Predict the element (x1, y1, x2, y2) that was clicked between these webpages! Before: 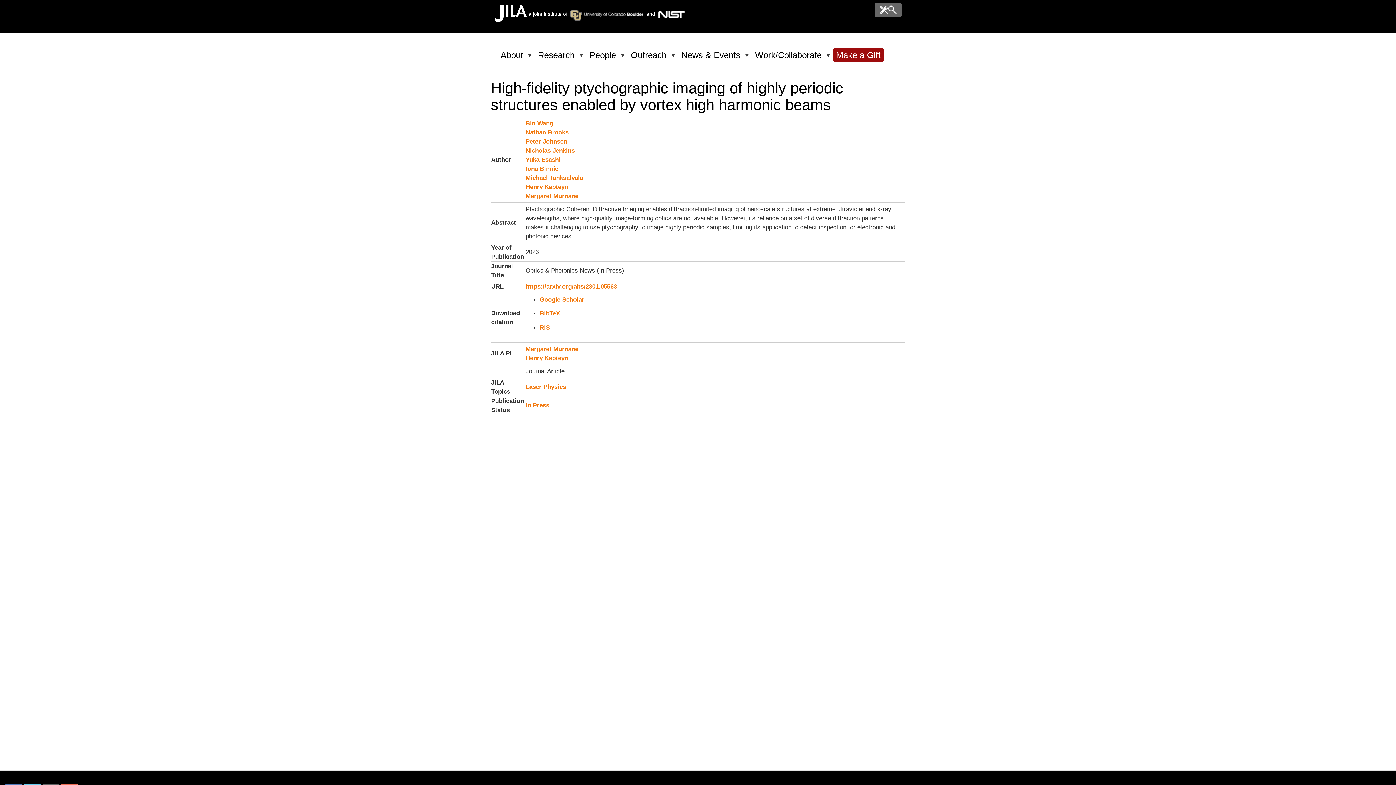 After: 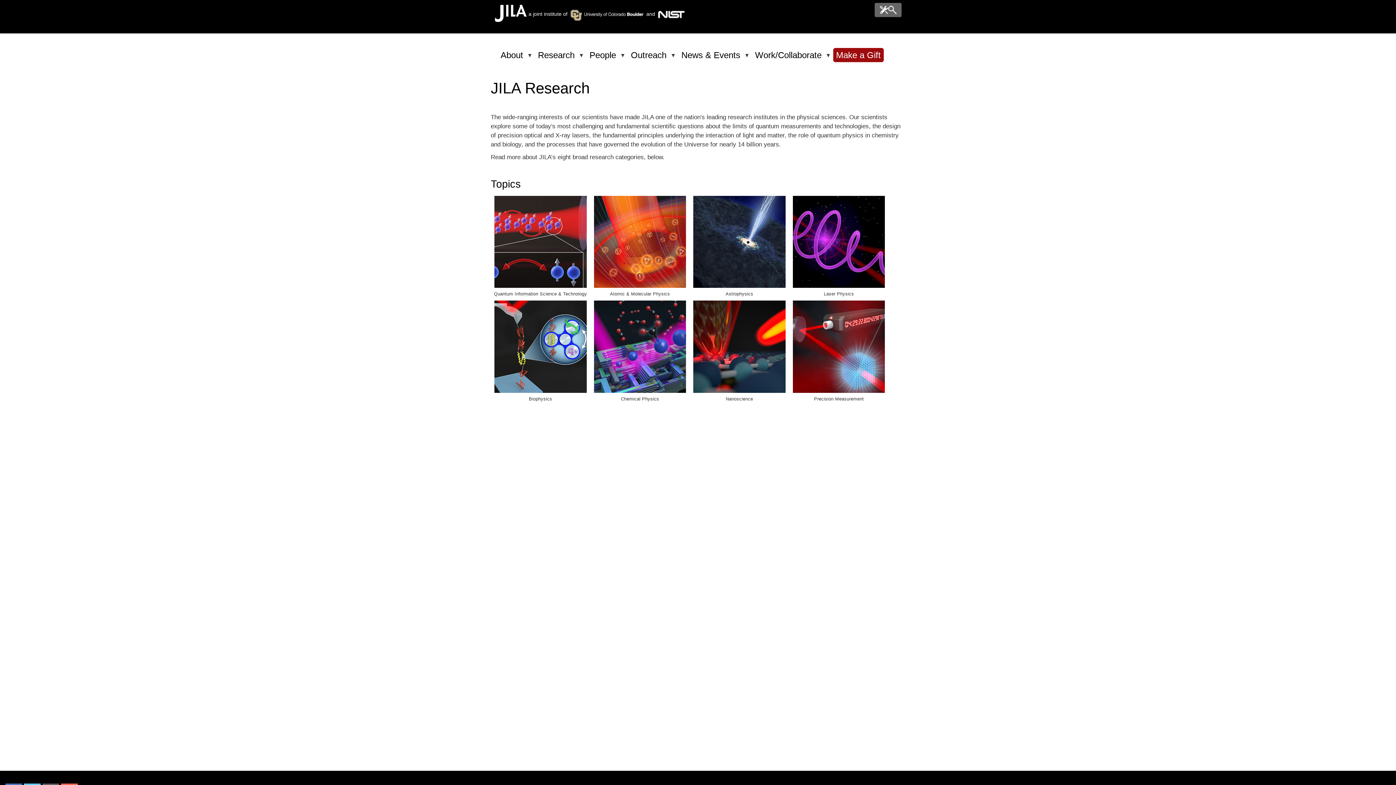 Action: bbox: (531, 44, 583, 65) label: Research
»